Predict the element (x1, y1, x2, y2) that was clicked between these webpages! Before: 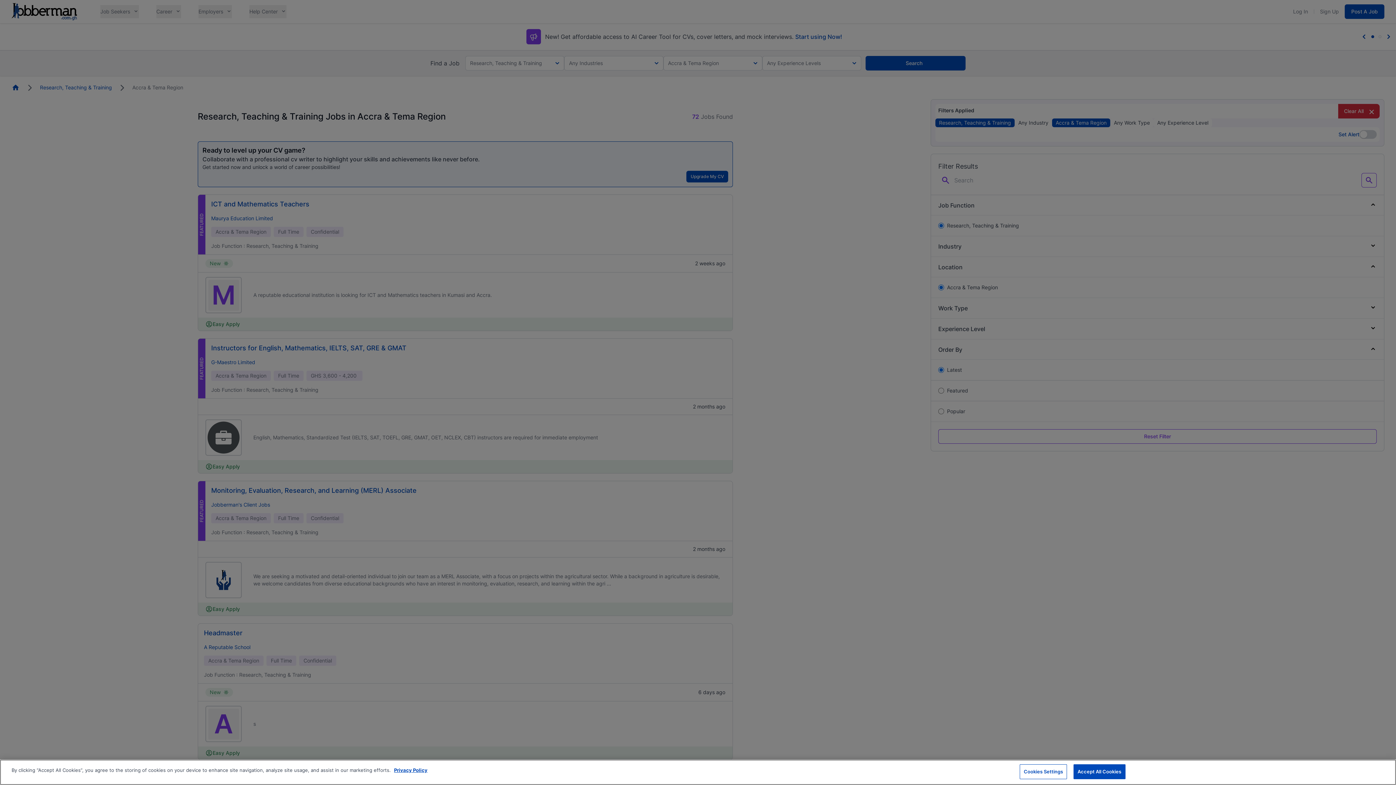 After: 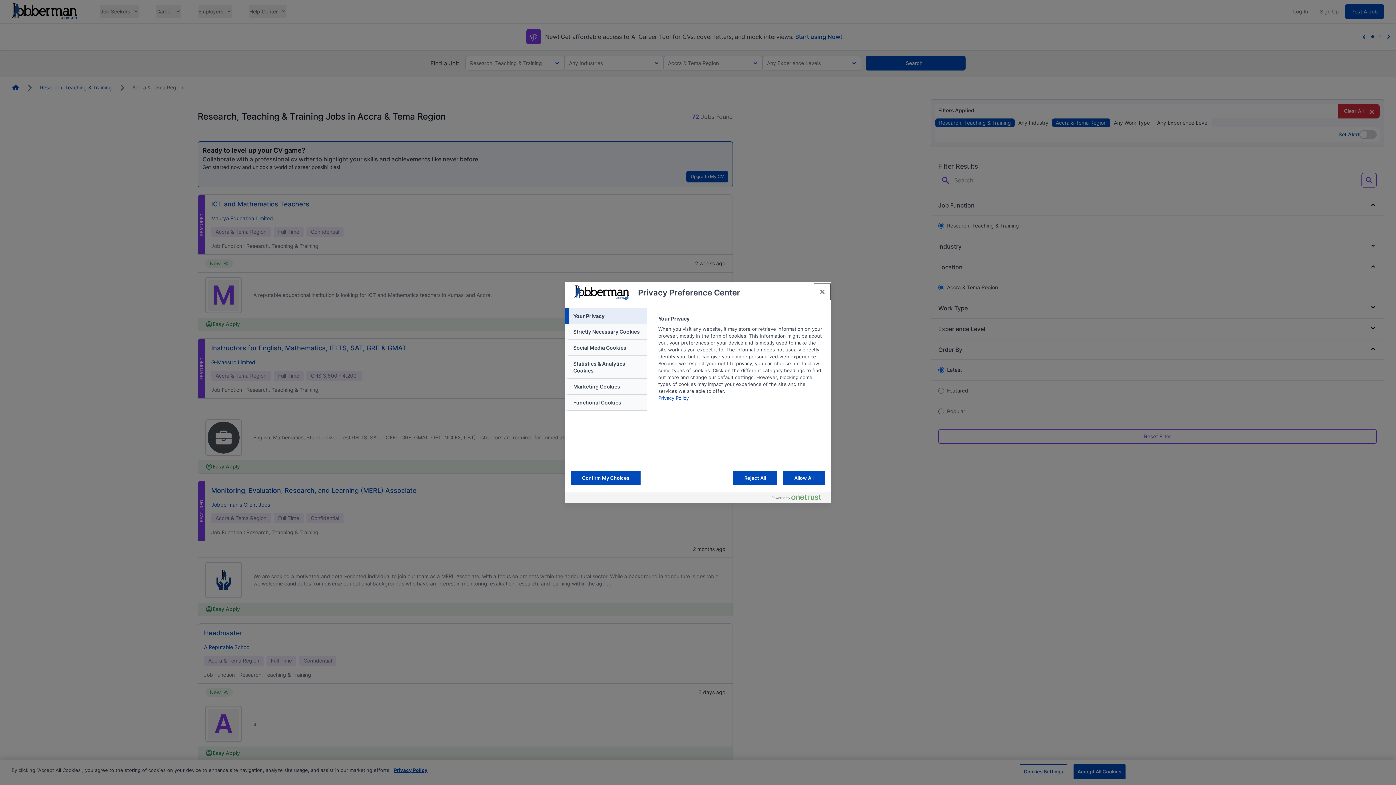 Action: label: Cookies Settings bbox: (1020, 764, 1067, 779)